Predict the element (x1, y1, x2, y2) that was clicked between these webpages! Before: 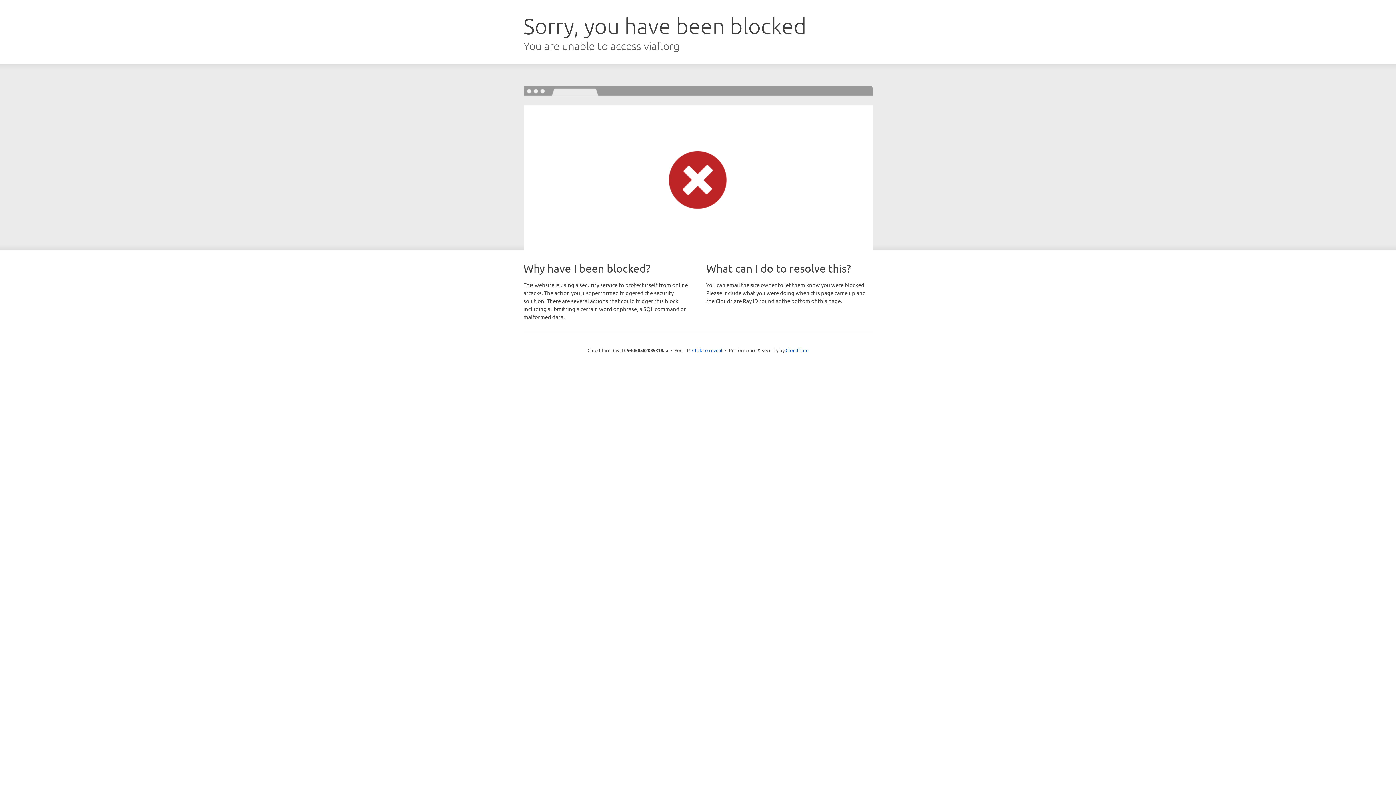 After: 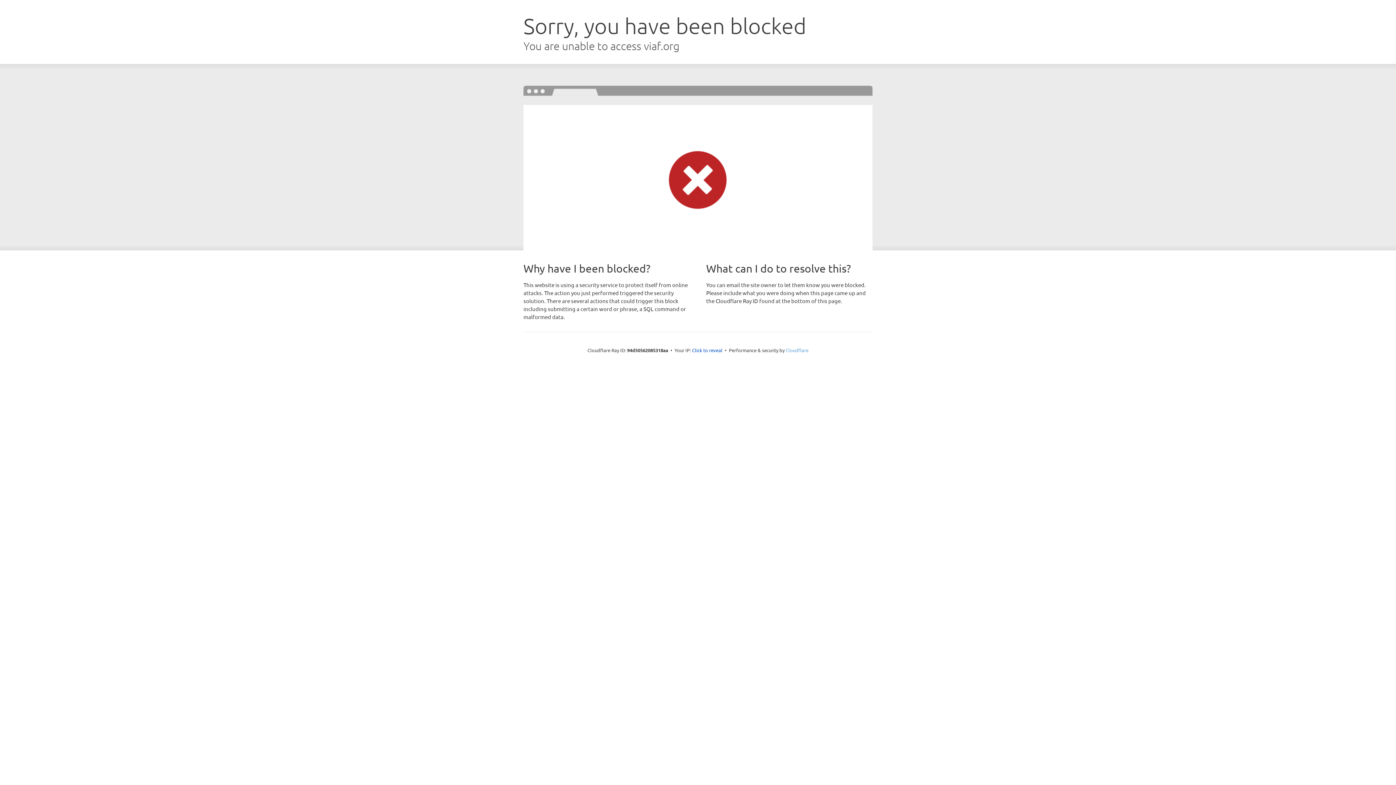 Action: bbox: (785, 347, 808, 353) label: Cloudflare